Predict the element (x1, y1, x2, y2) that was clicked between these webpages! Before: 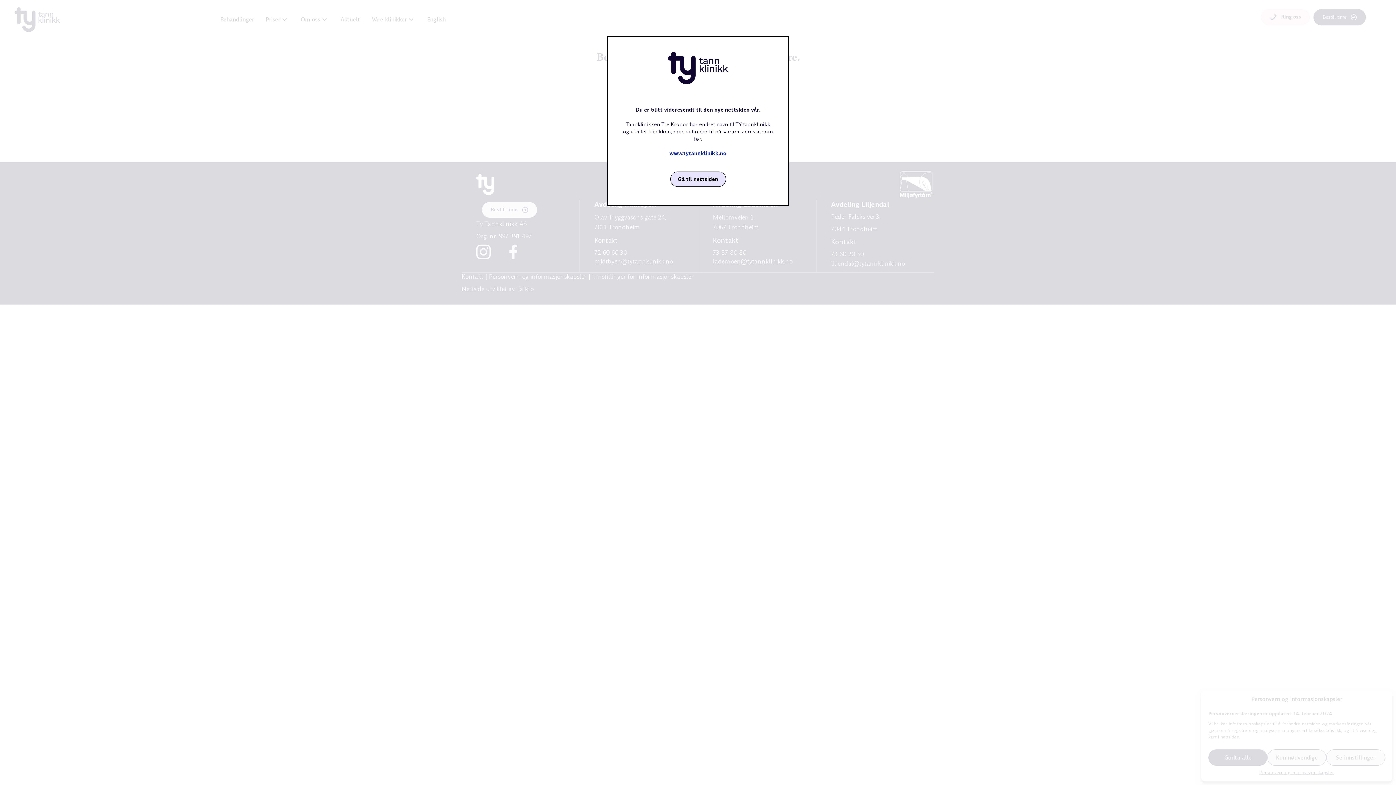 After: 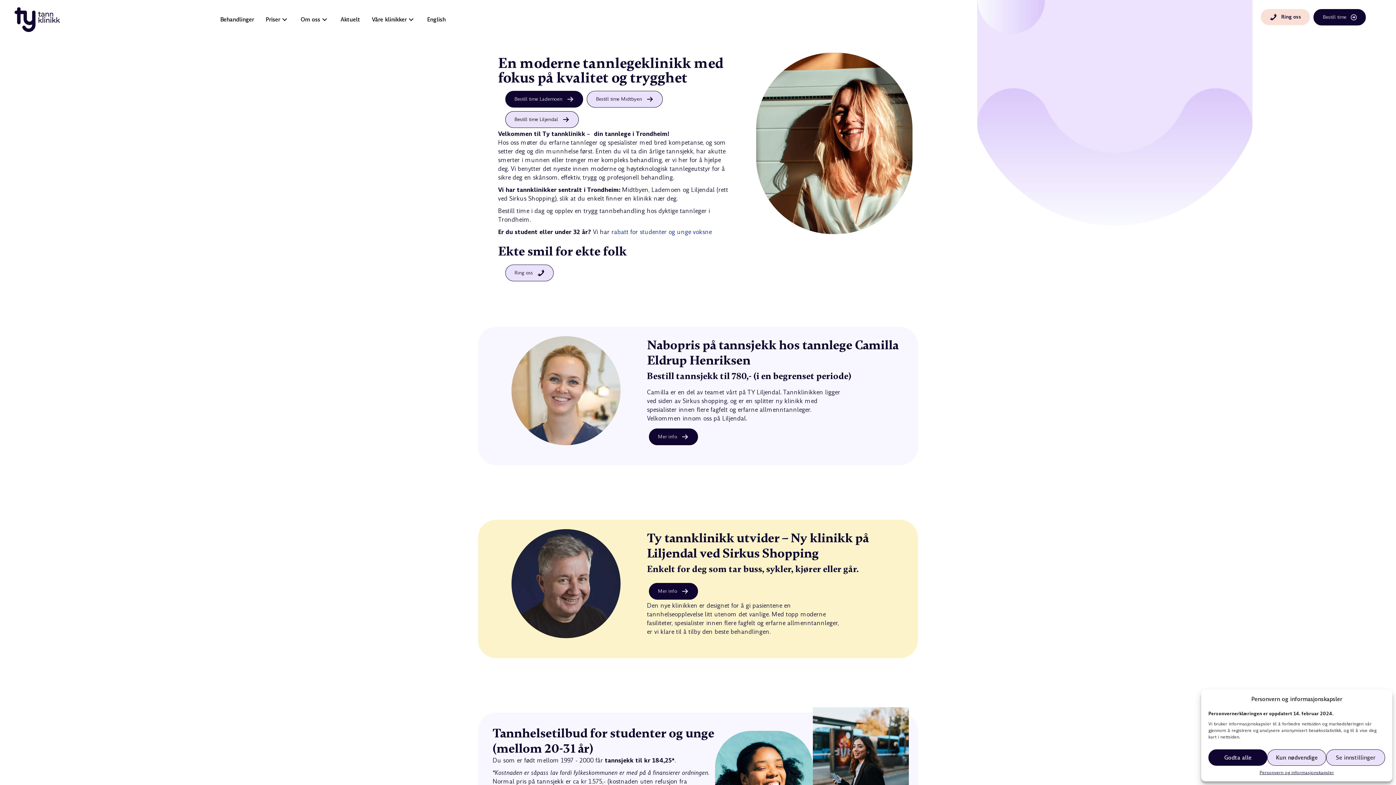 Action: label: www.tytannklinikk.no bbox: (669, 149, 726, 157)